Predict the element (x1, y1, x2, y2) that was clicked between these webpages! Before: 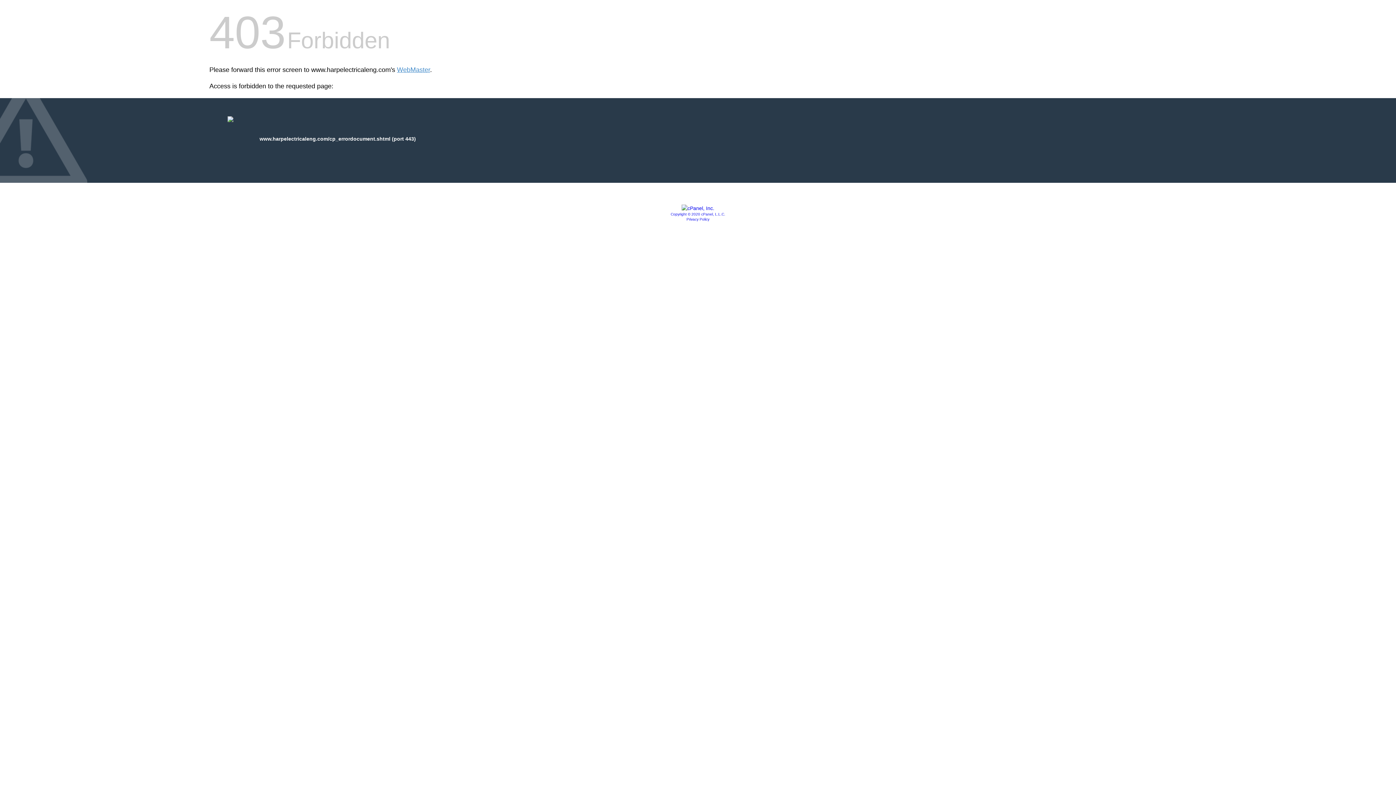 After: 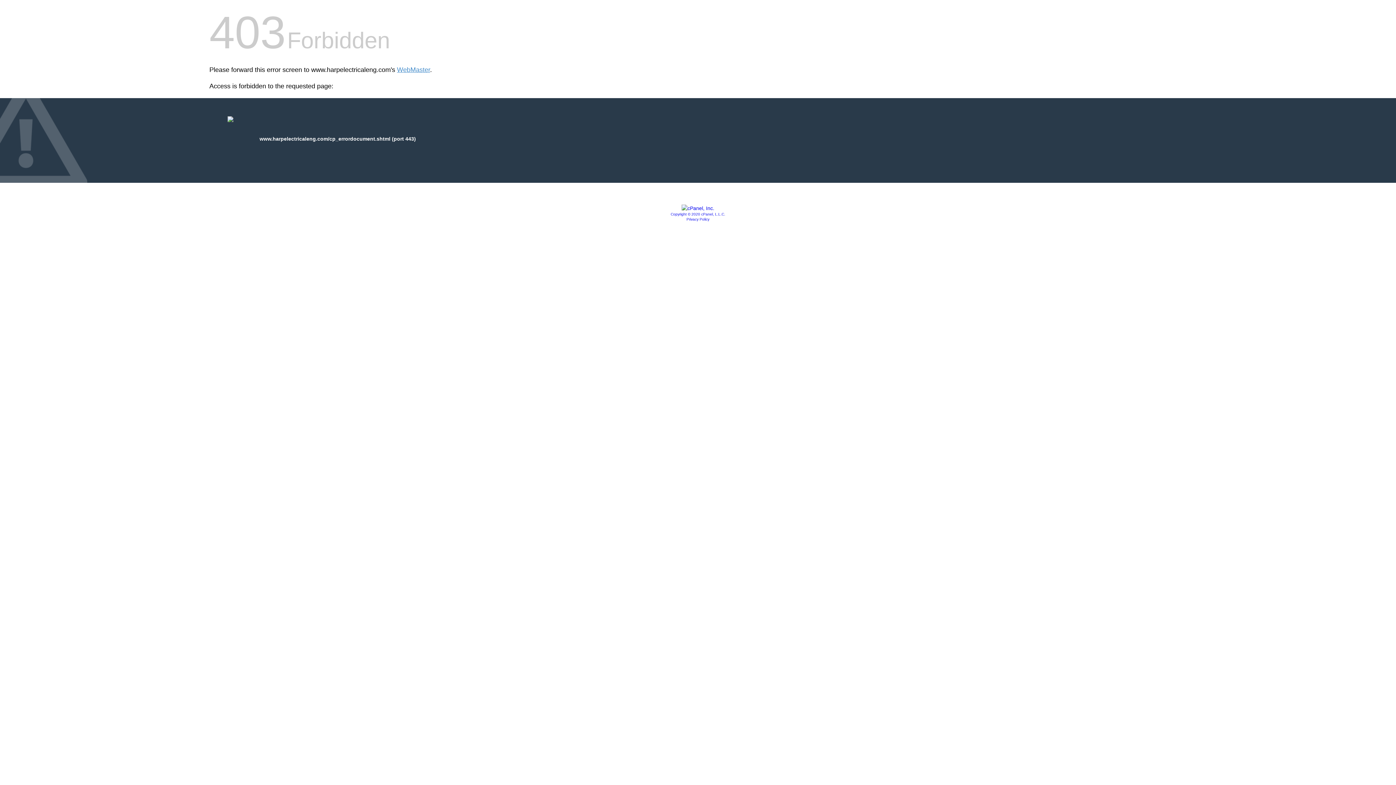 Action: label: Copyright © 2020 cPanel, L.L.C. bbox: (670, 212, 725, 216)